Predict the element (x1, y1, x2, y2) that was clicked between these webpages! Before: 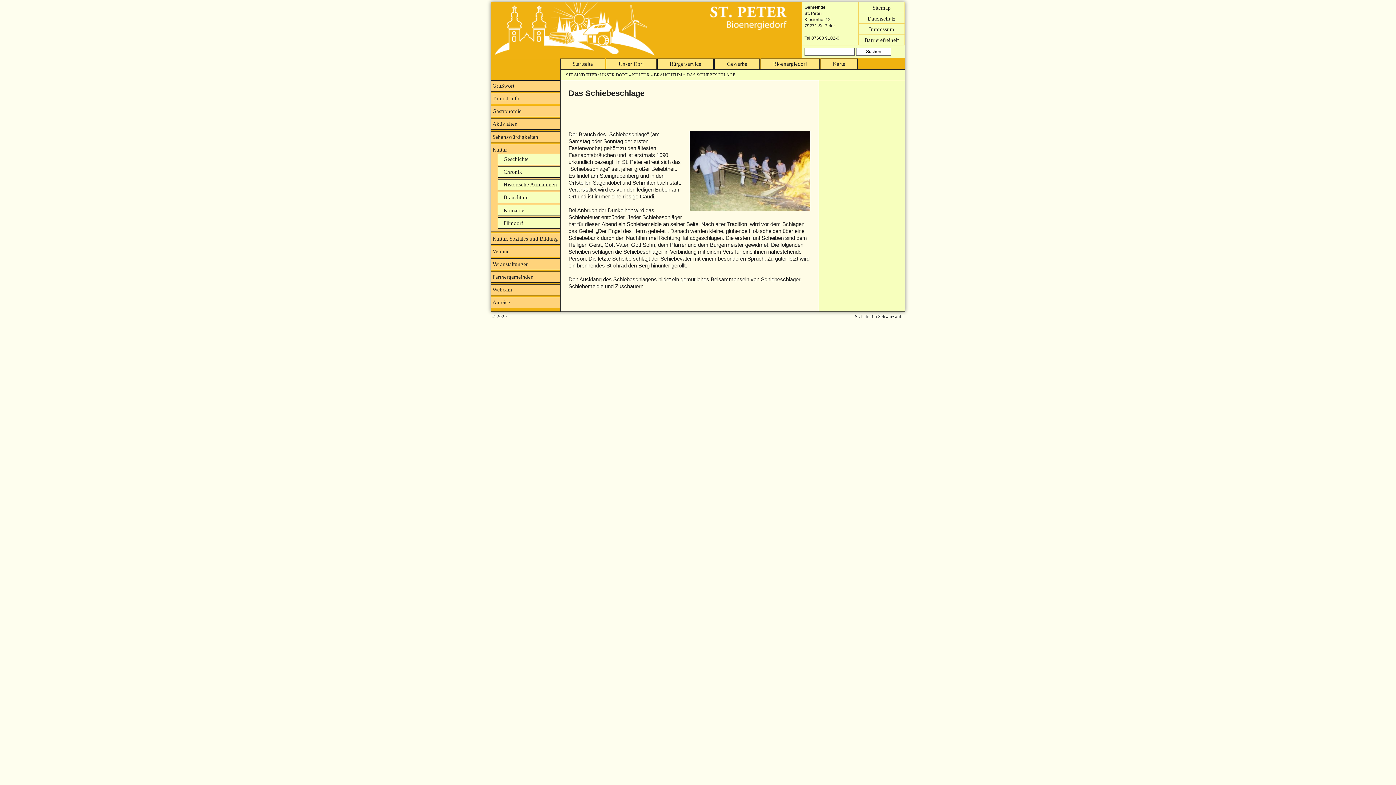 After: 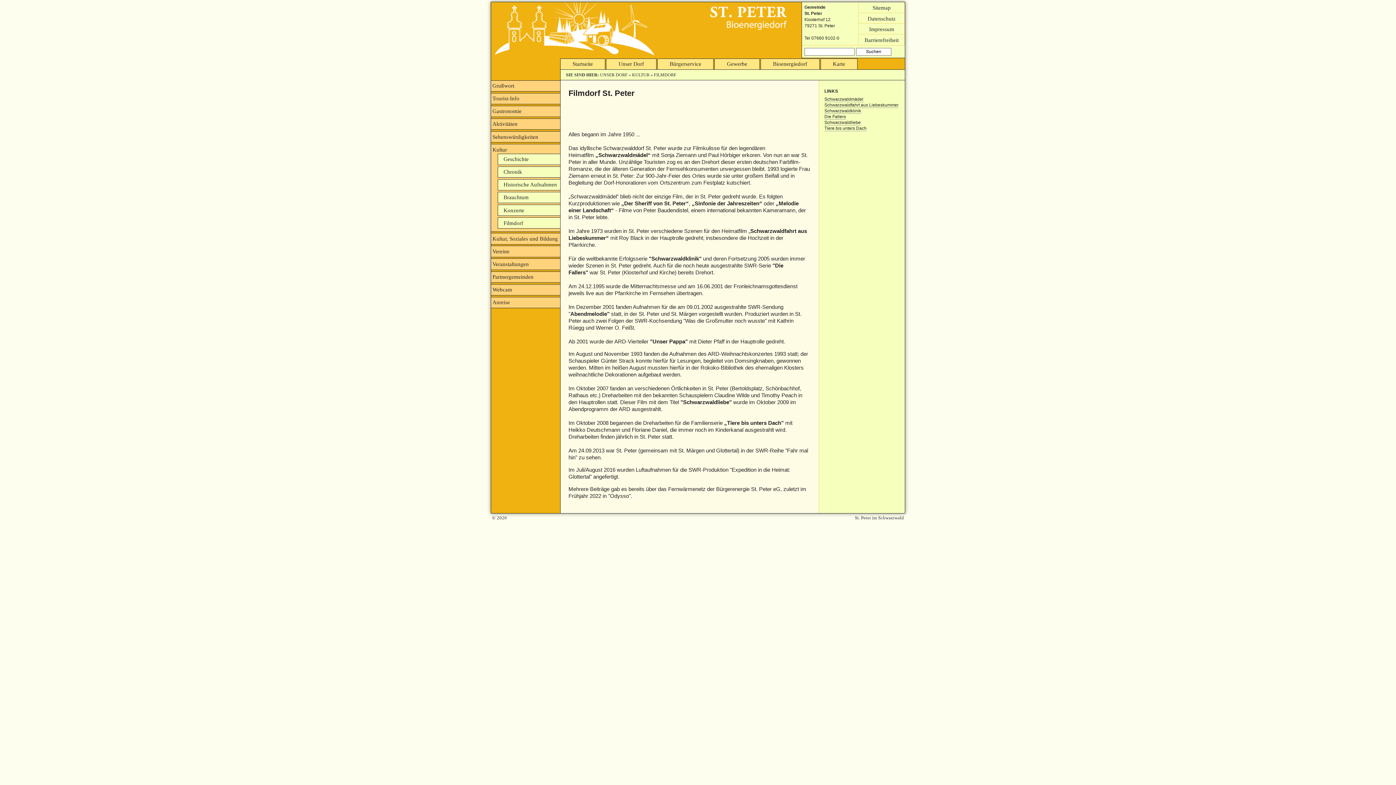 Action: label: Filmdorf bbox: (503, 220, 523, 226)